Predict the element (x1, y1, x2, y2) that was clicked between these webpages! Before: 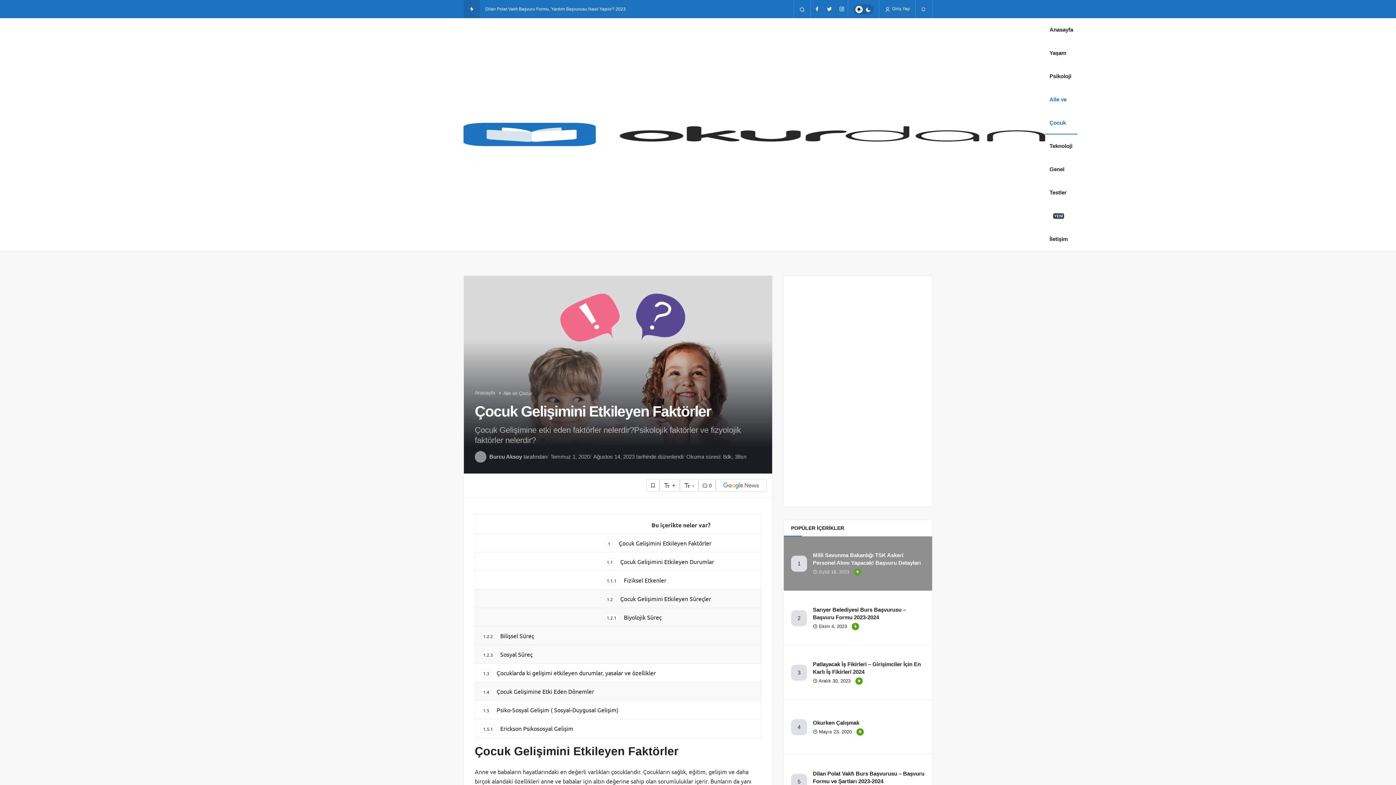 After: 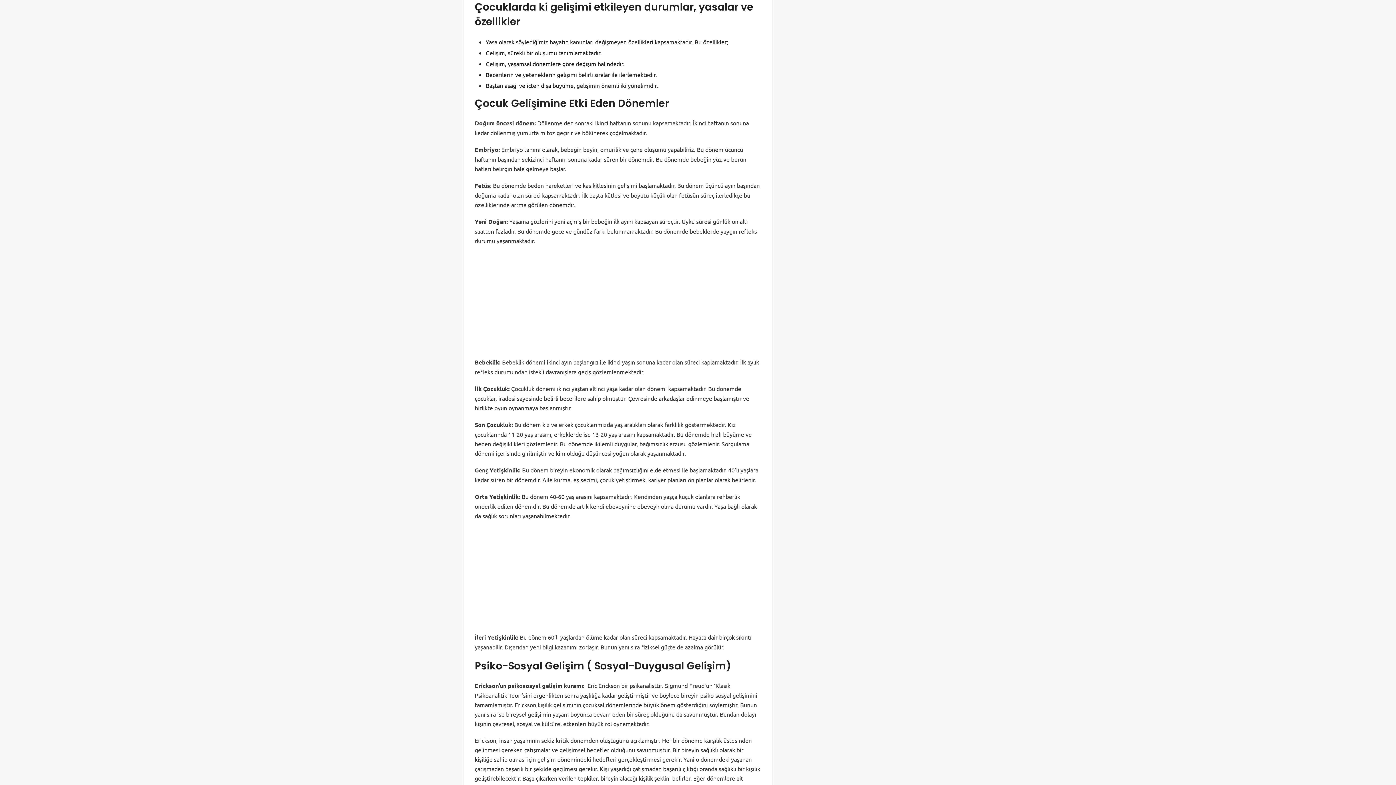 Action: label: 1.3 Çocuklarda ki gelişimi etkileyen durumlar, yasalar ve özellikler bbox: (475, 663, 761, 682)